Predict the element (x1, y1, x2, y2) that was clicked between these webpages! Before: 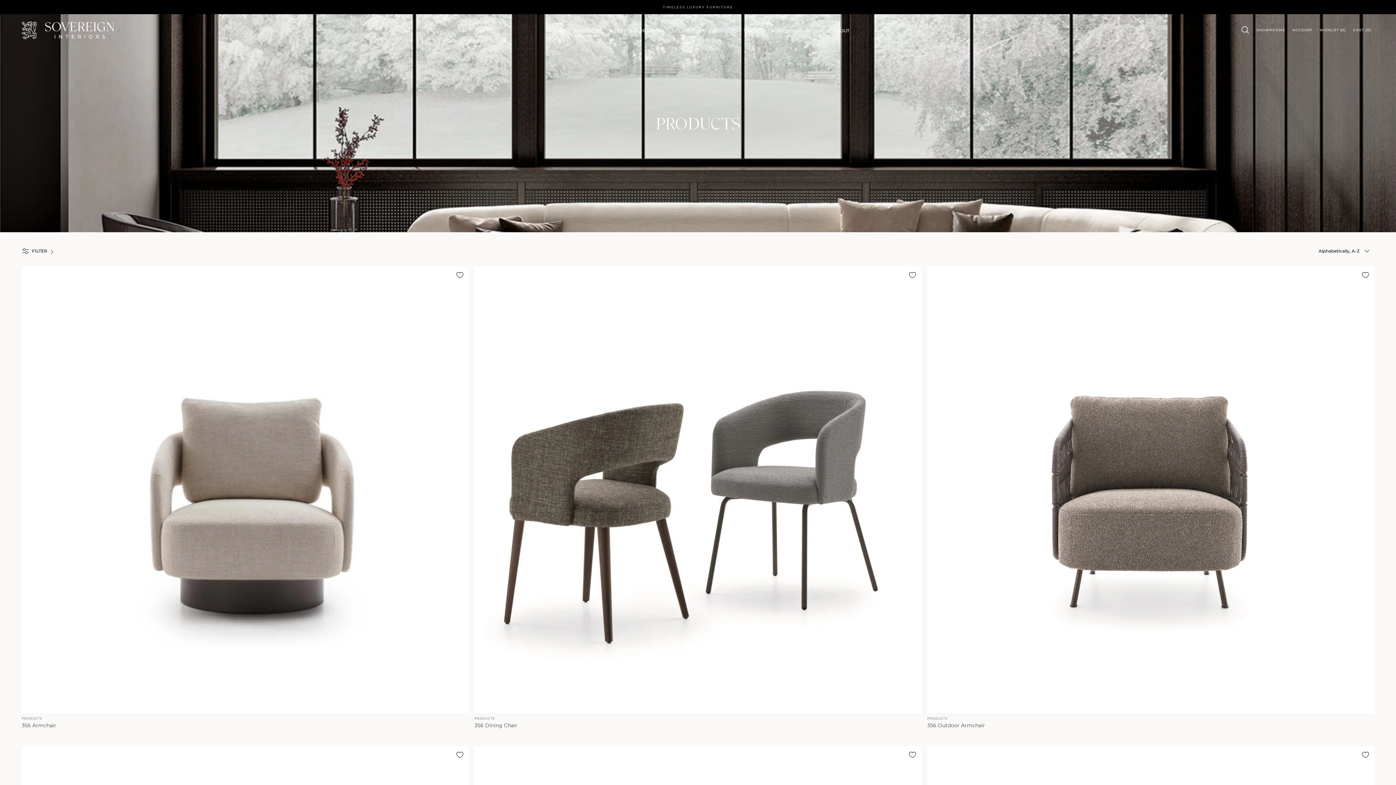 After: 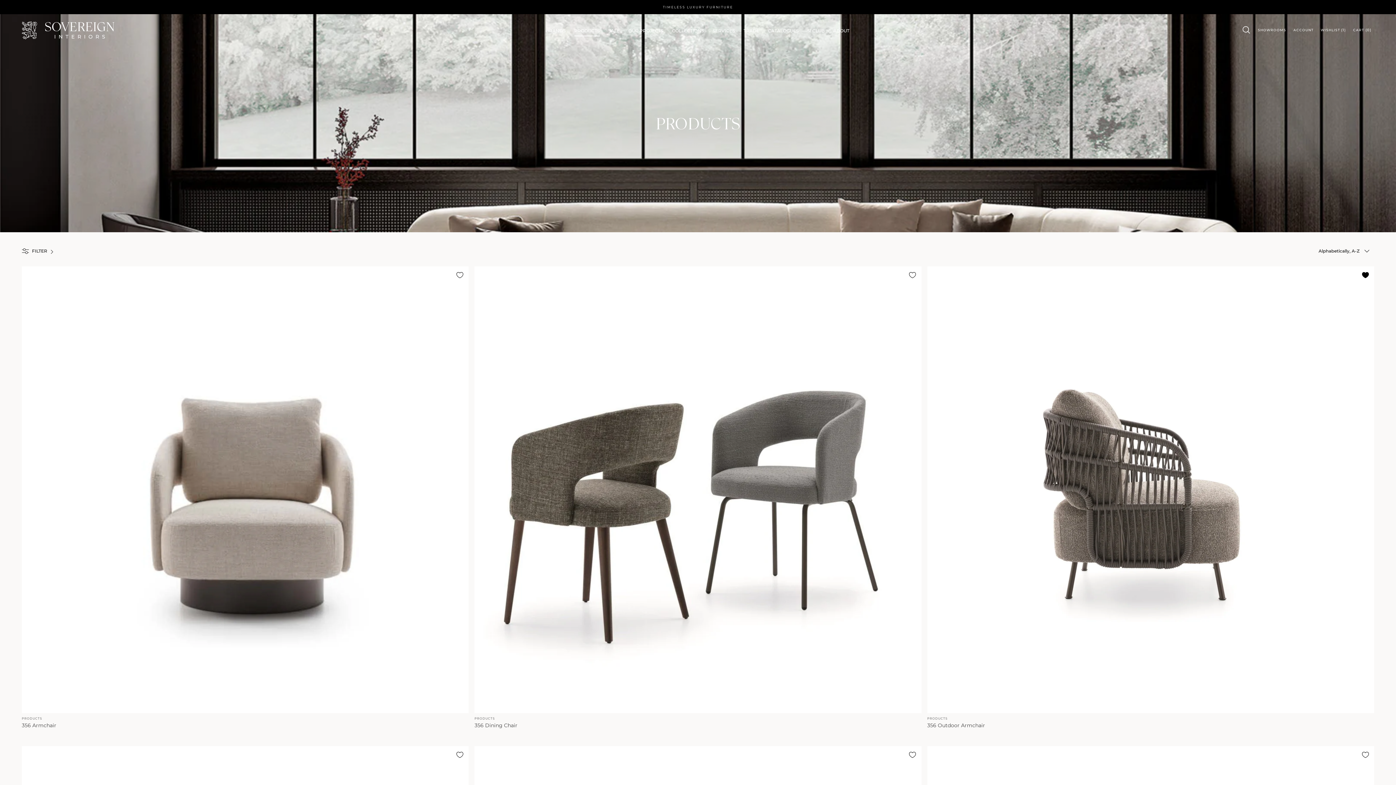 Action: label: Add to Wishlist bbox: (1356, 266, 1374, 283)